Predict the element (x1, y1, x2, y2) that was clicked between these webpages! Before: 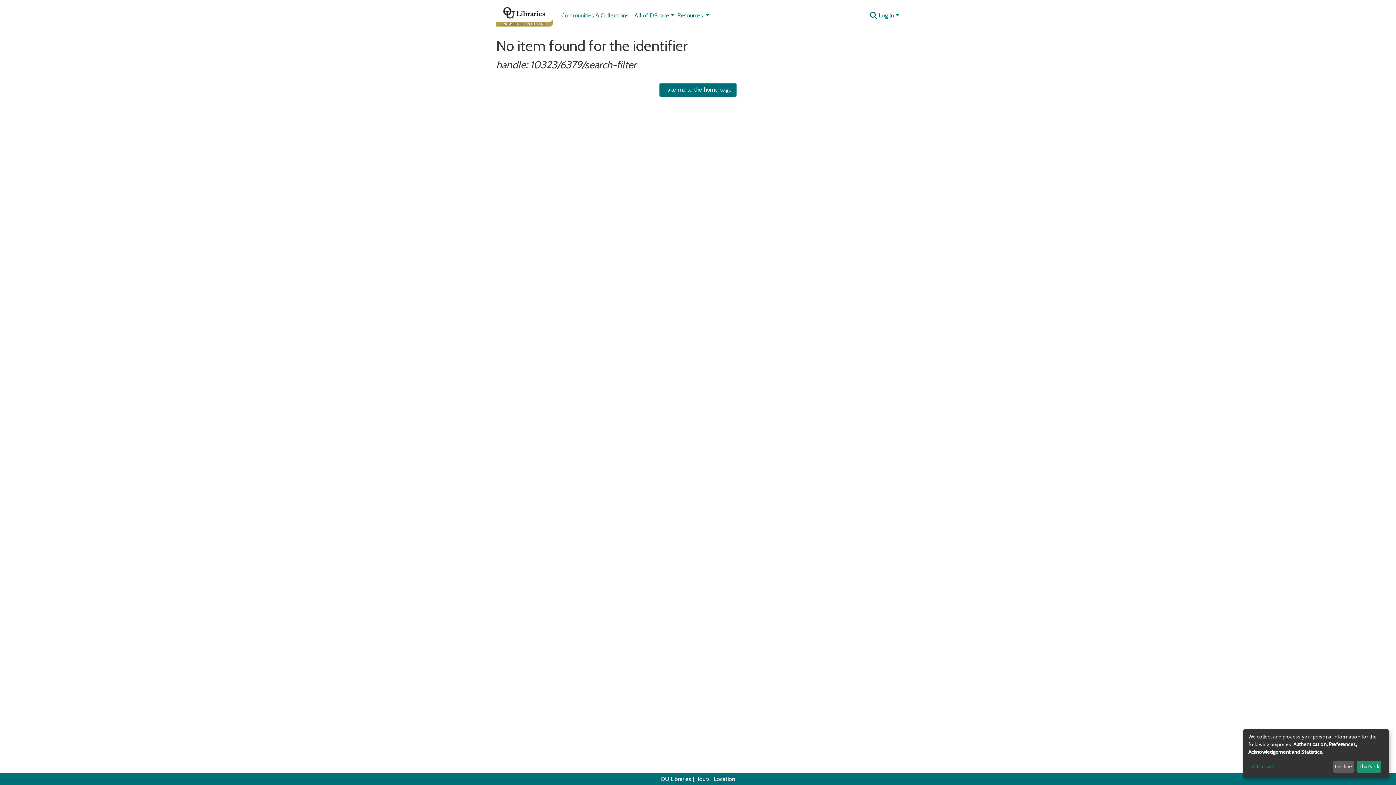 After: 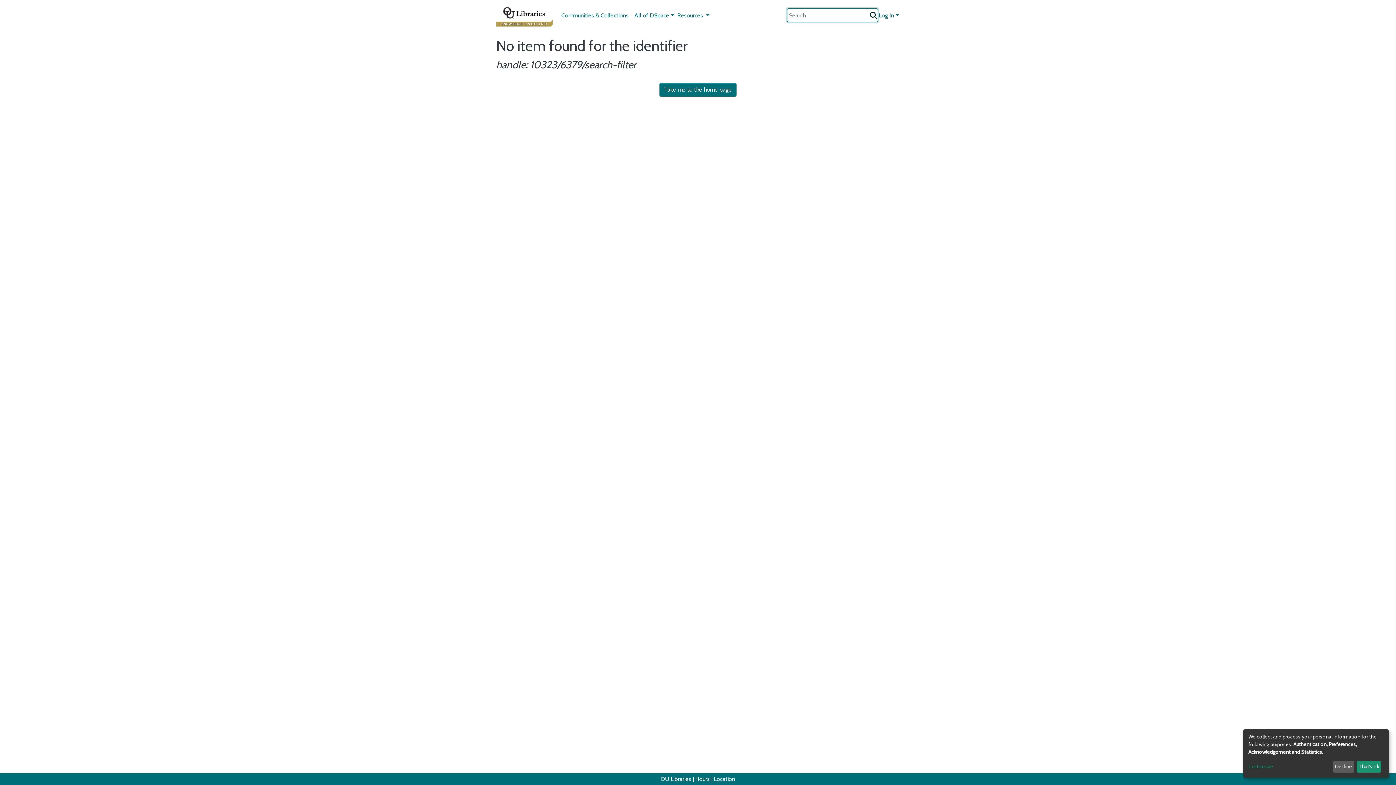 Action: label: Submit search bbox: (869, 11, 878, 20)